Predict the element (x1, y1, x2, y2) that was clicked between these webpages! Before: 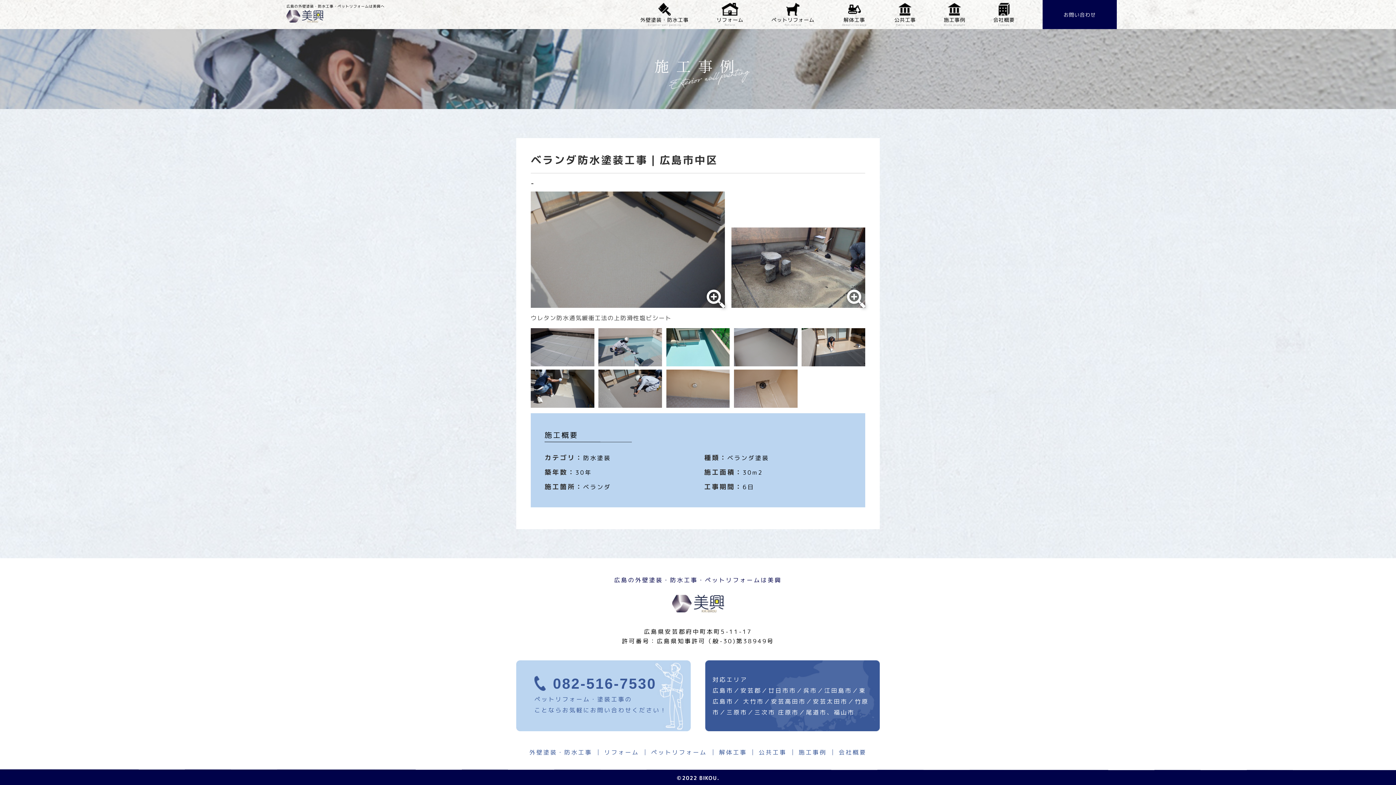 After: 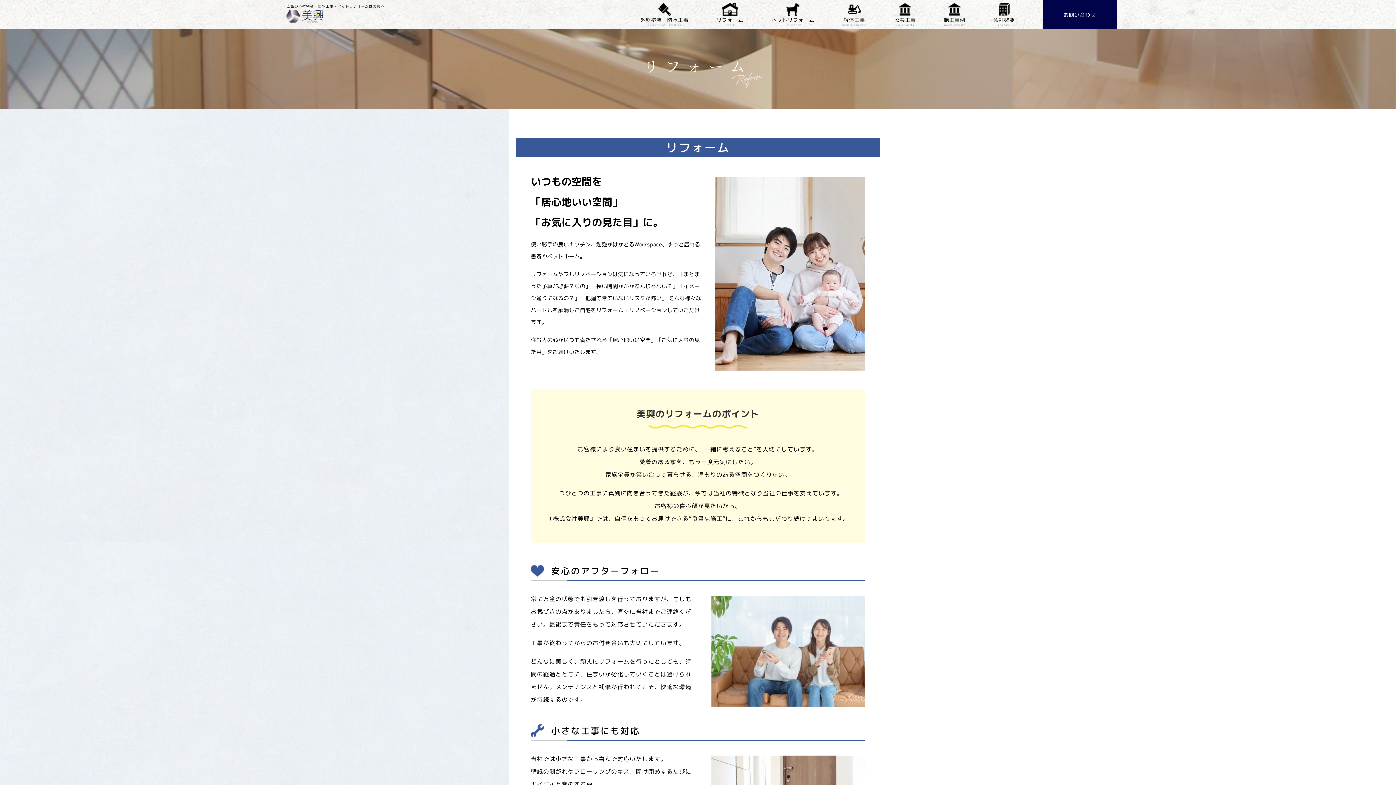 Action: bbox: (604, 748, 639, 756) label: リフォーム